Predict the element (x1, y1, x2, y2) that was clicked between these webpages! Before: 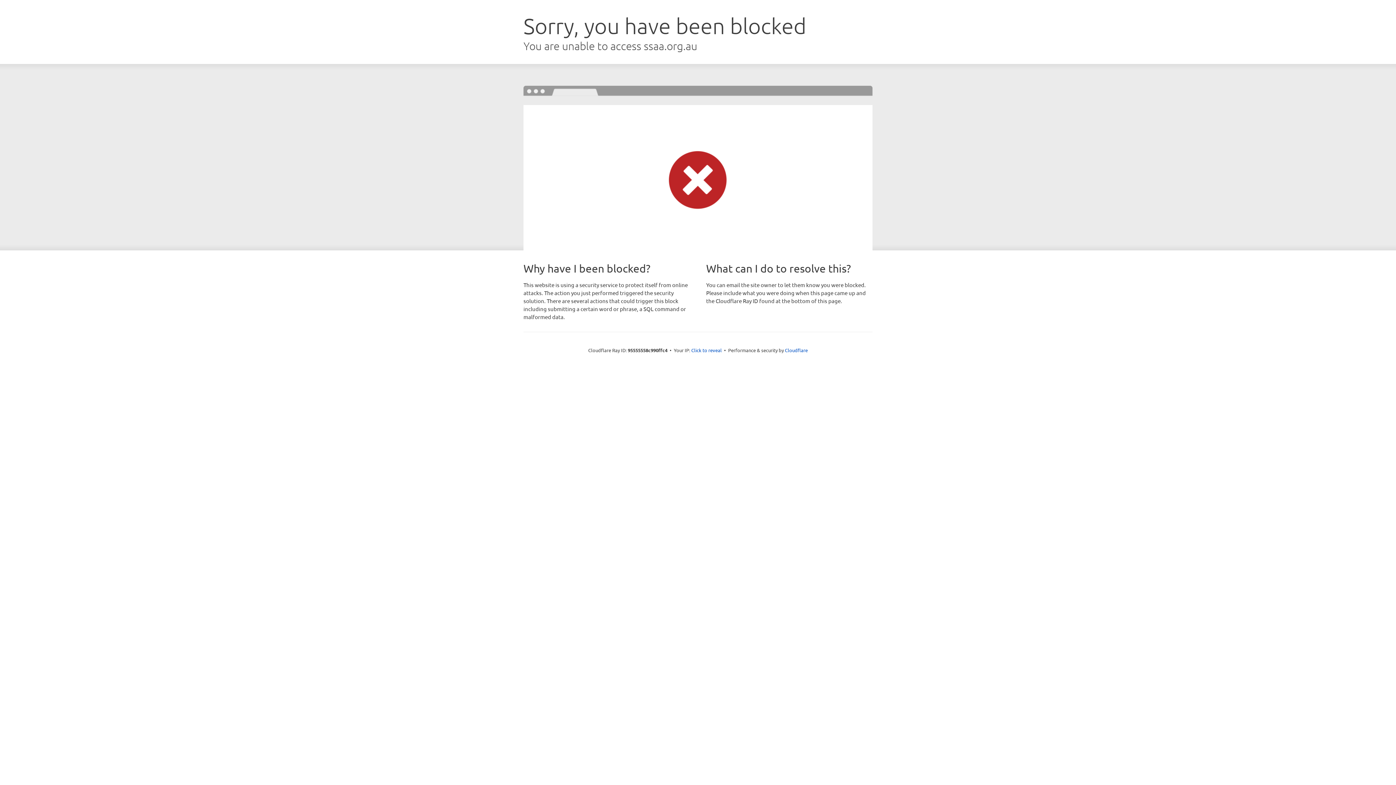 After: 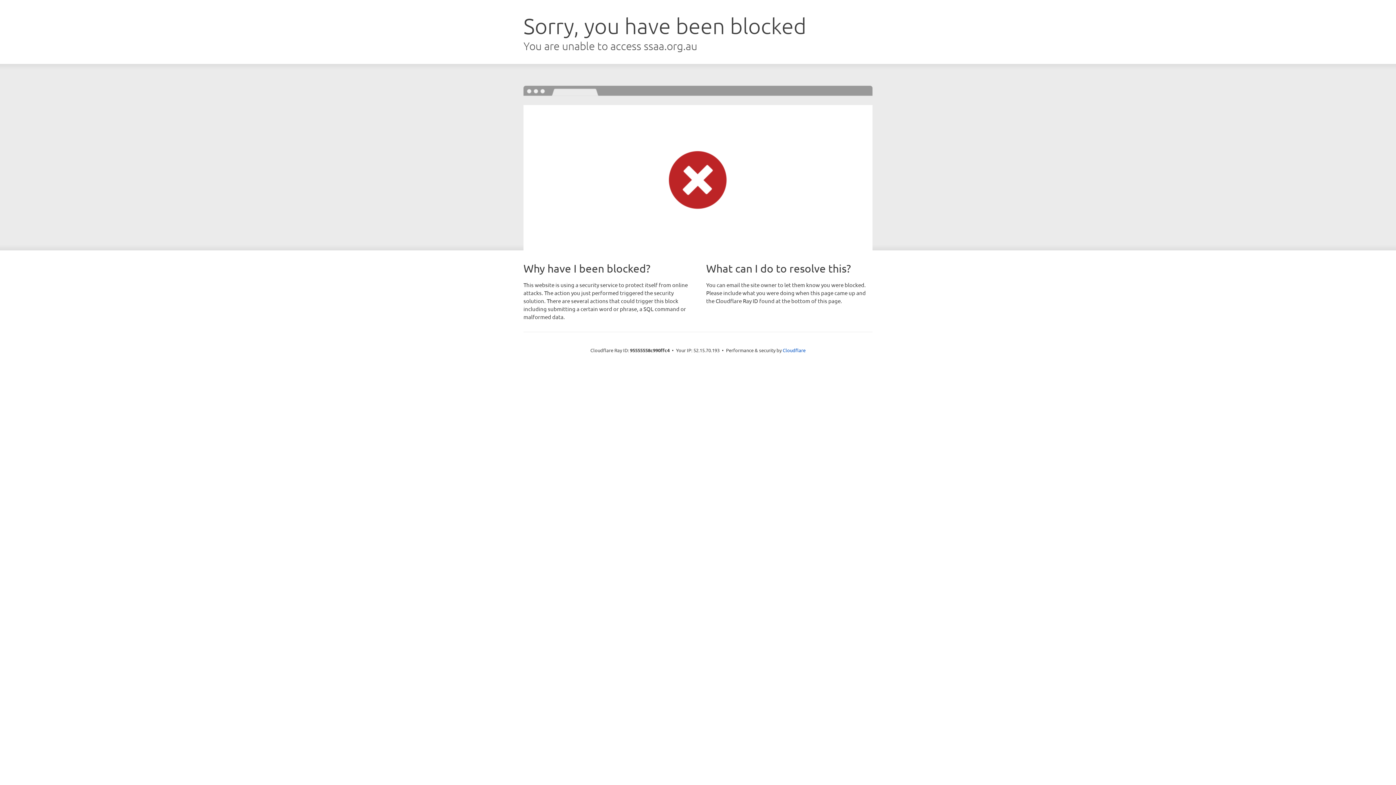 Action: bbox: (691, 346, 722, 353) label: Click to reveal